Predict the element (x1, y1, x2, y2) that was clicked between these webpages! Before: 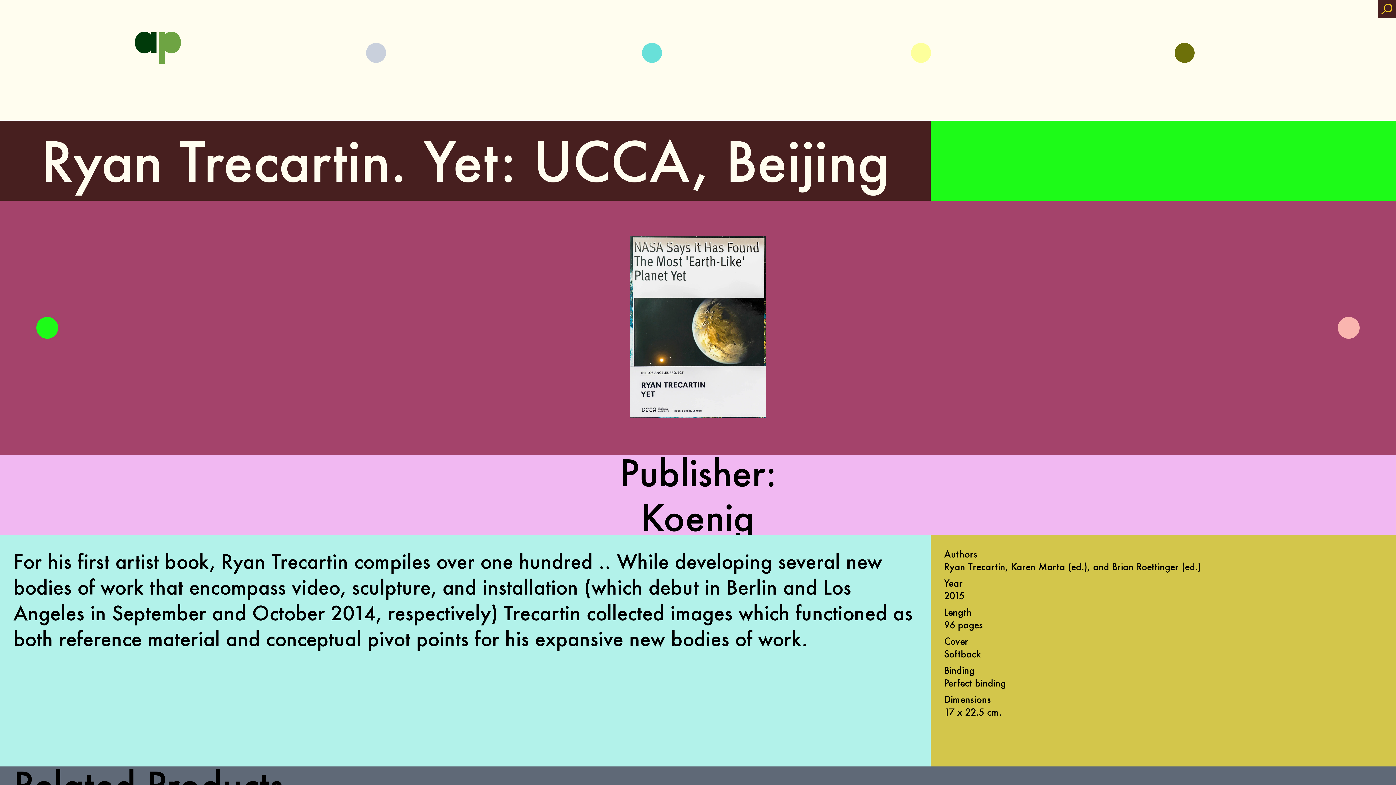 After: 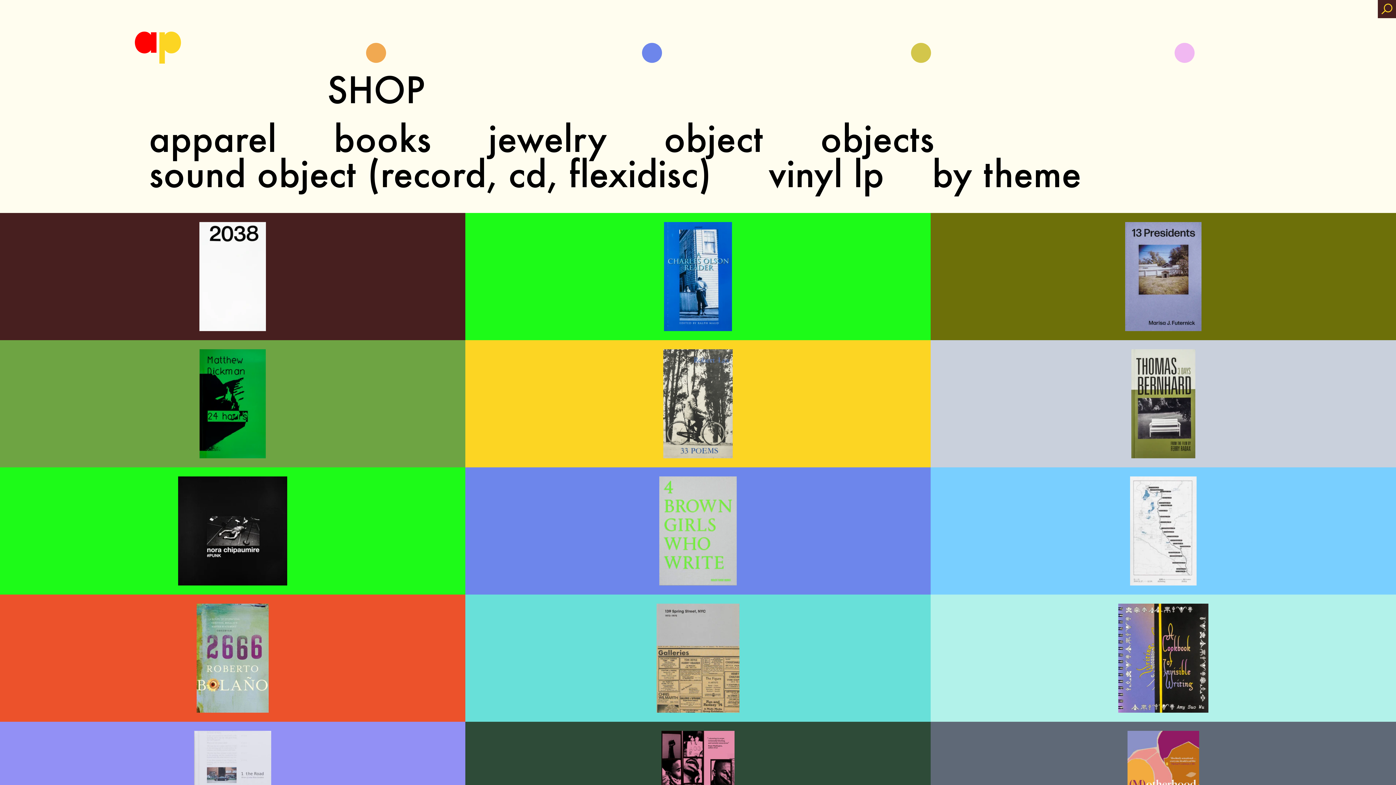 Action: bbox: (327, 66, 424, 112) label: SHOP